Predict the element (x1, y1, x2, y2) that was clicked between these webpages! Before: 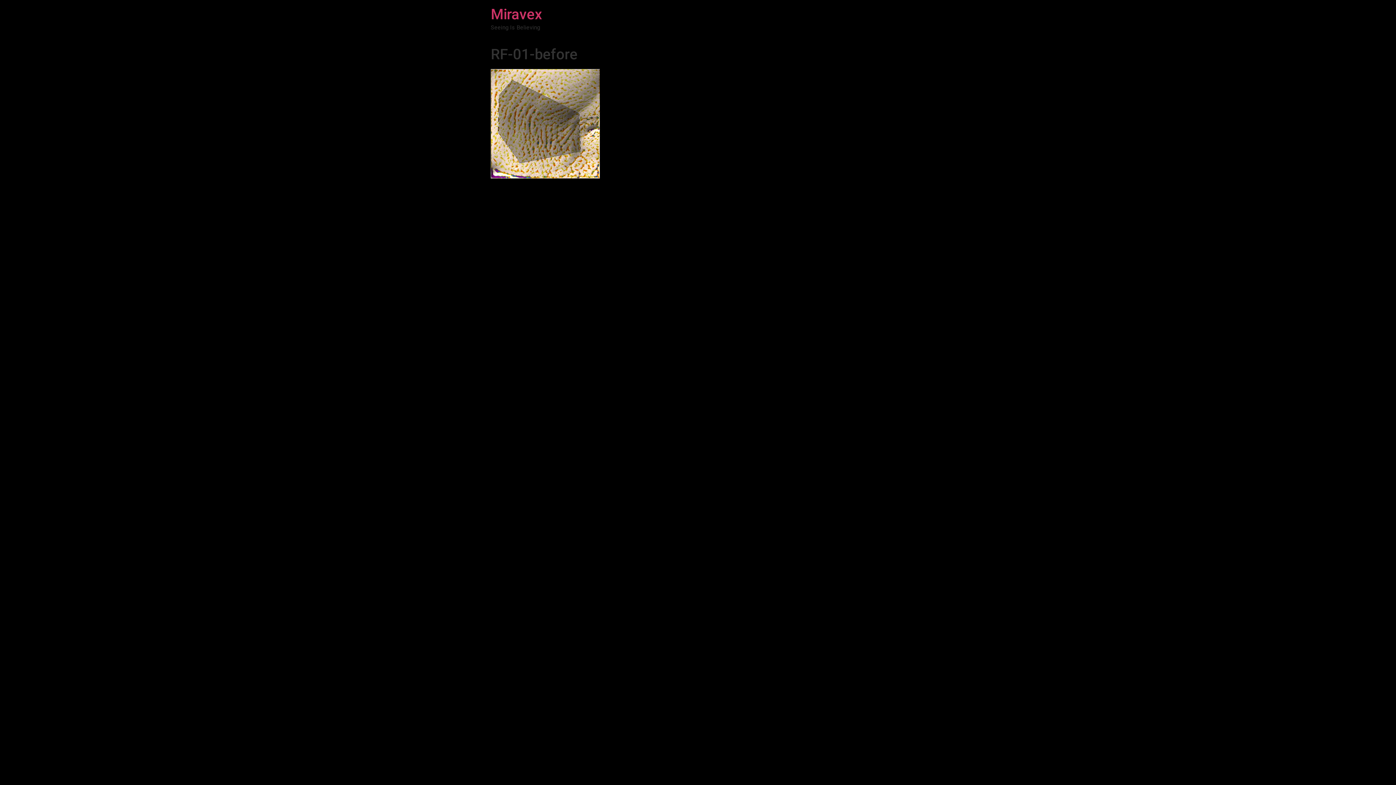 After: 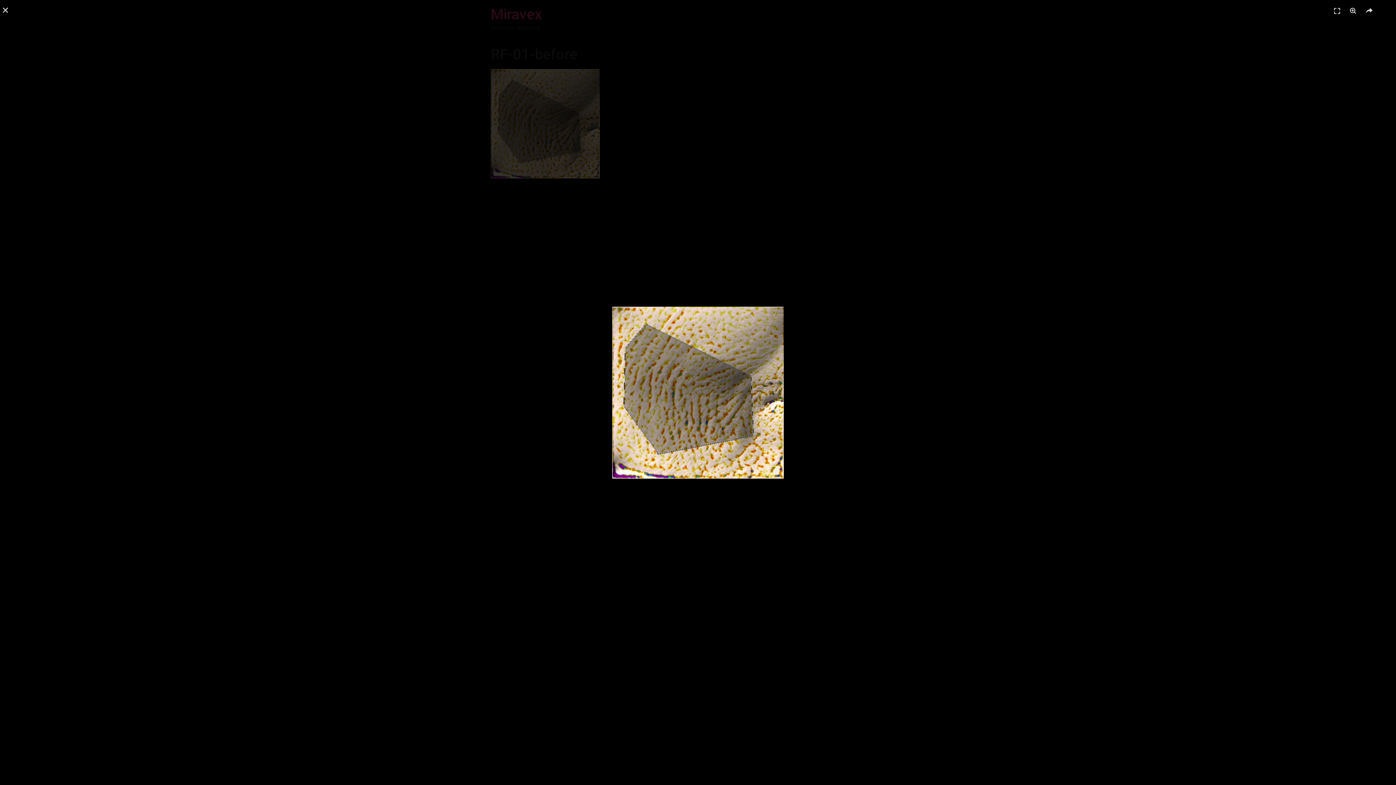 Action: bbox: (490, 173, 600, 180)